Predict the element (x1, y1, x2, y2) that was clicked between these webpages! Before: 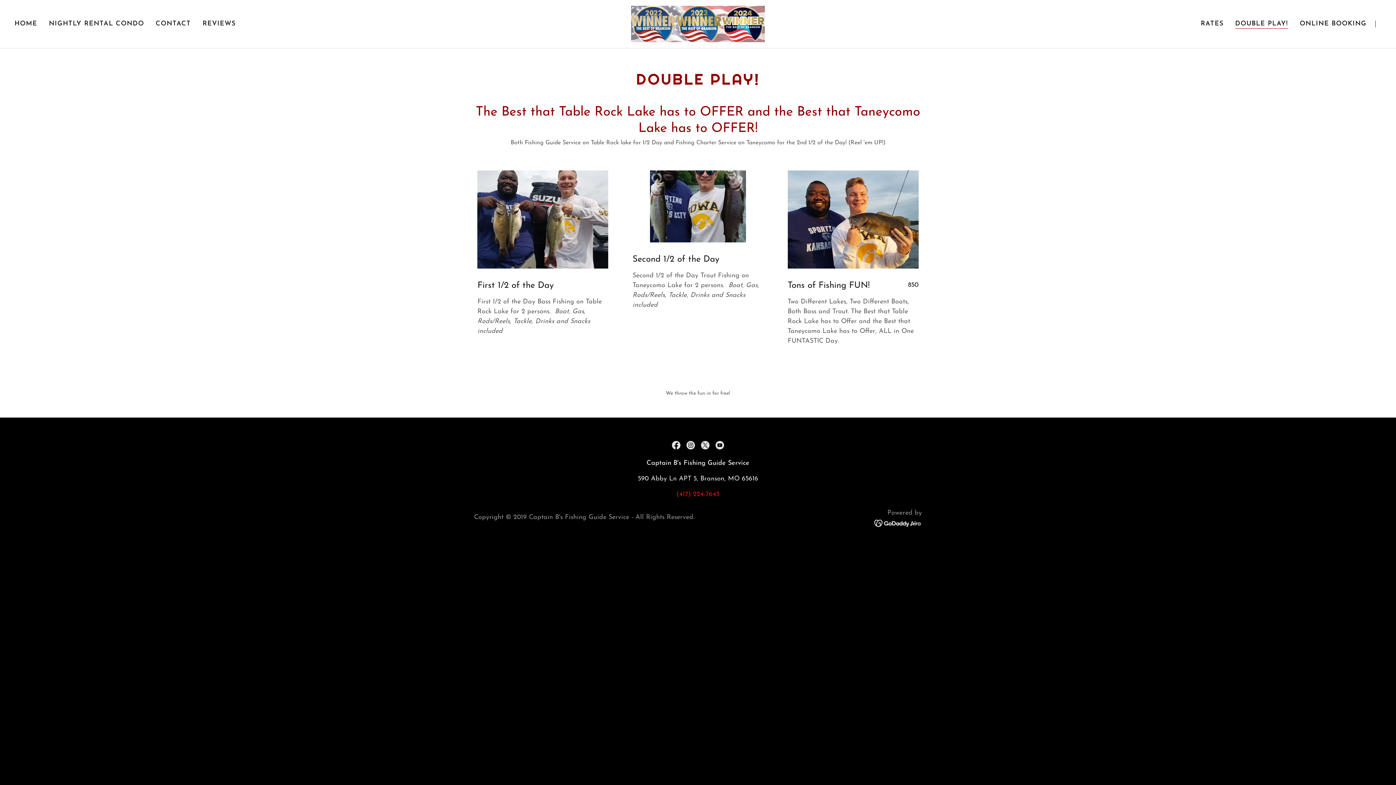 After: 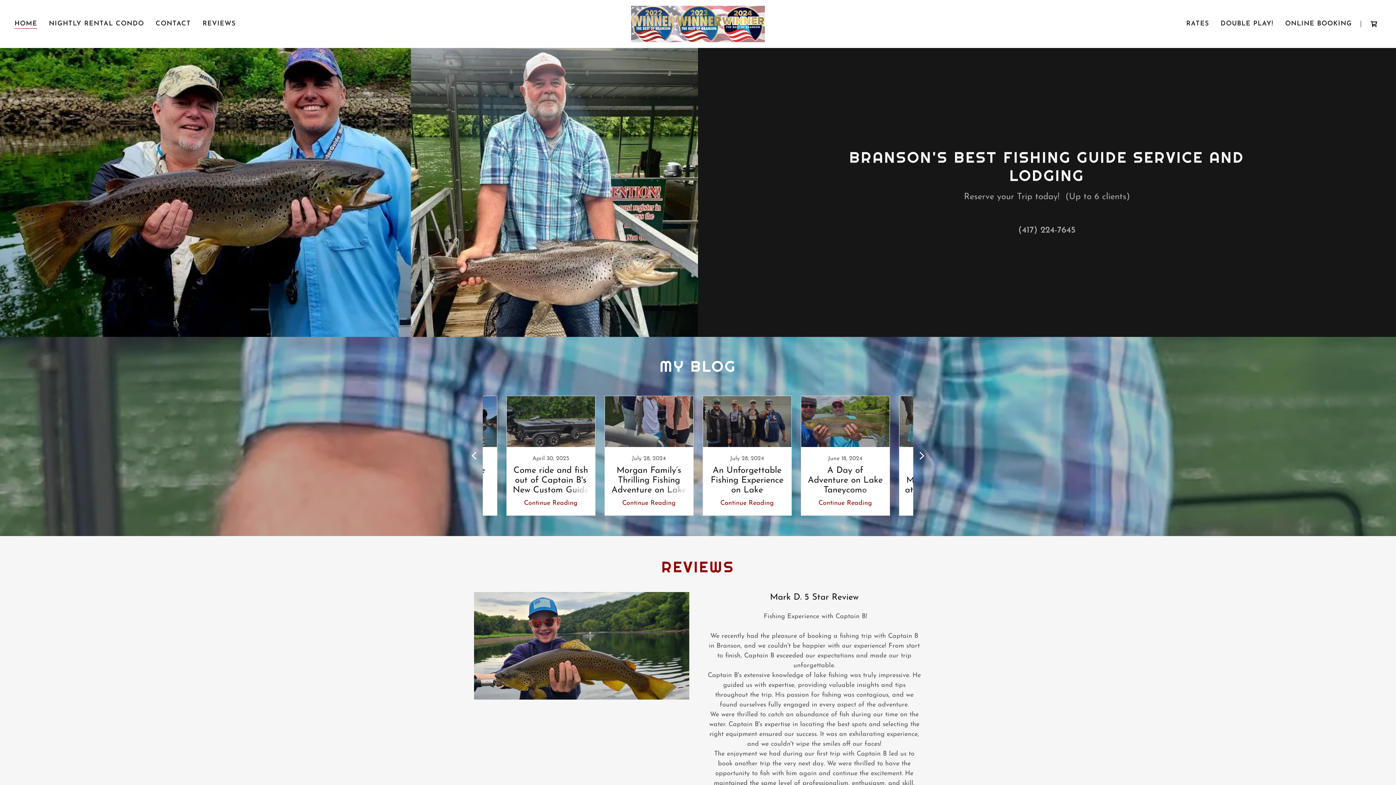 Action: bbox: (631, 20, 765, 27)